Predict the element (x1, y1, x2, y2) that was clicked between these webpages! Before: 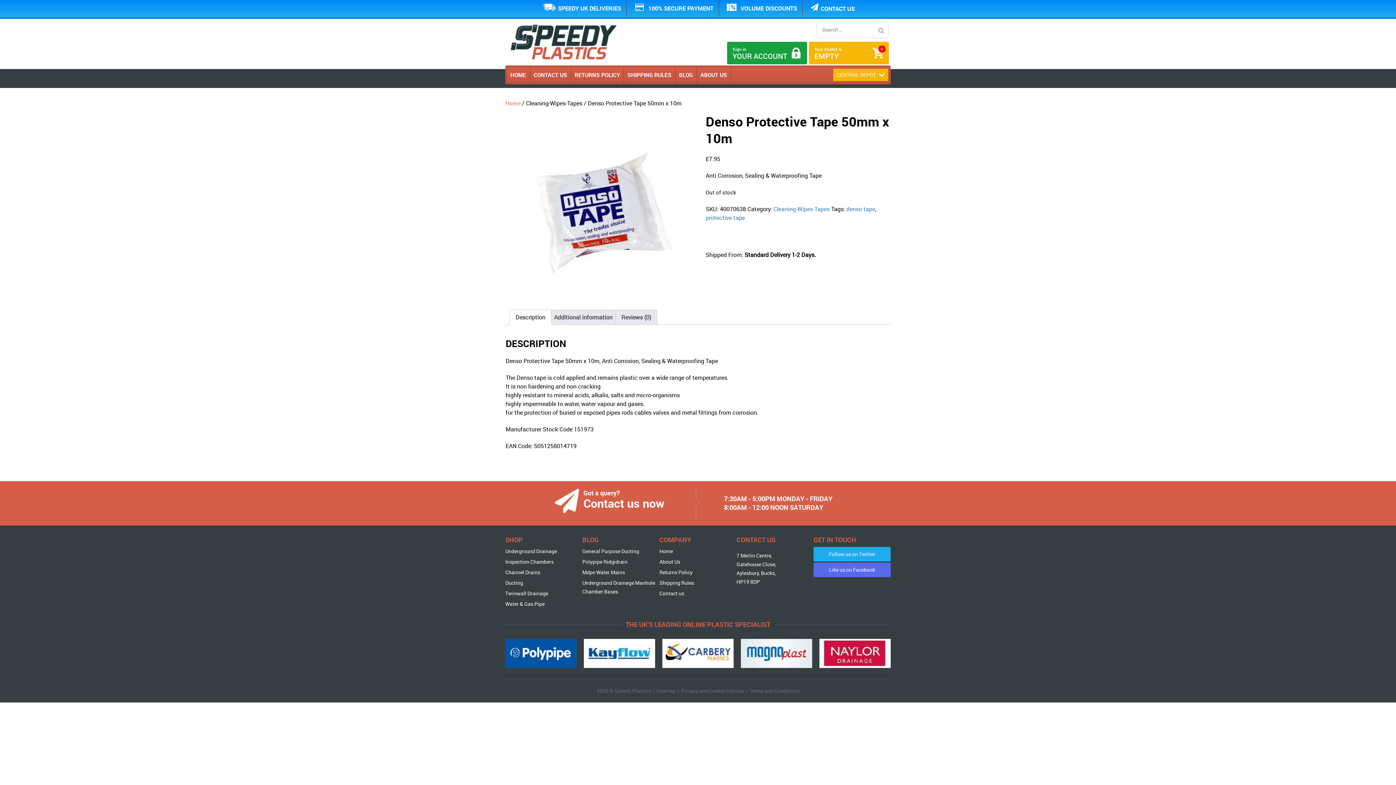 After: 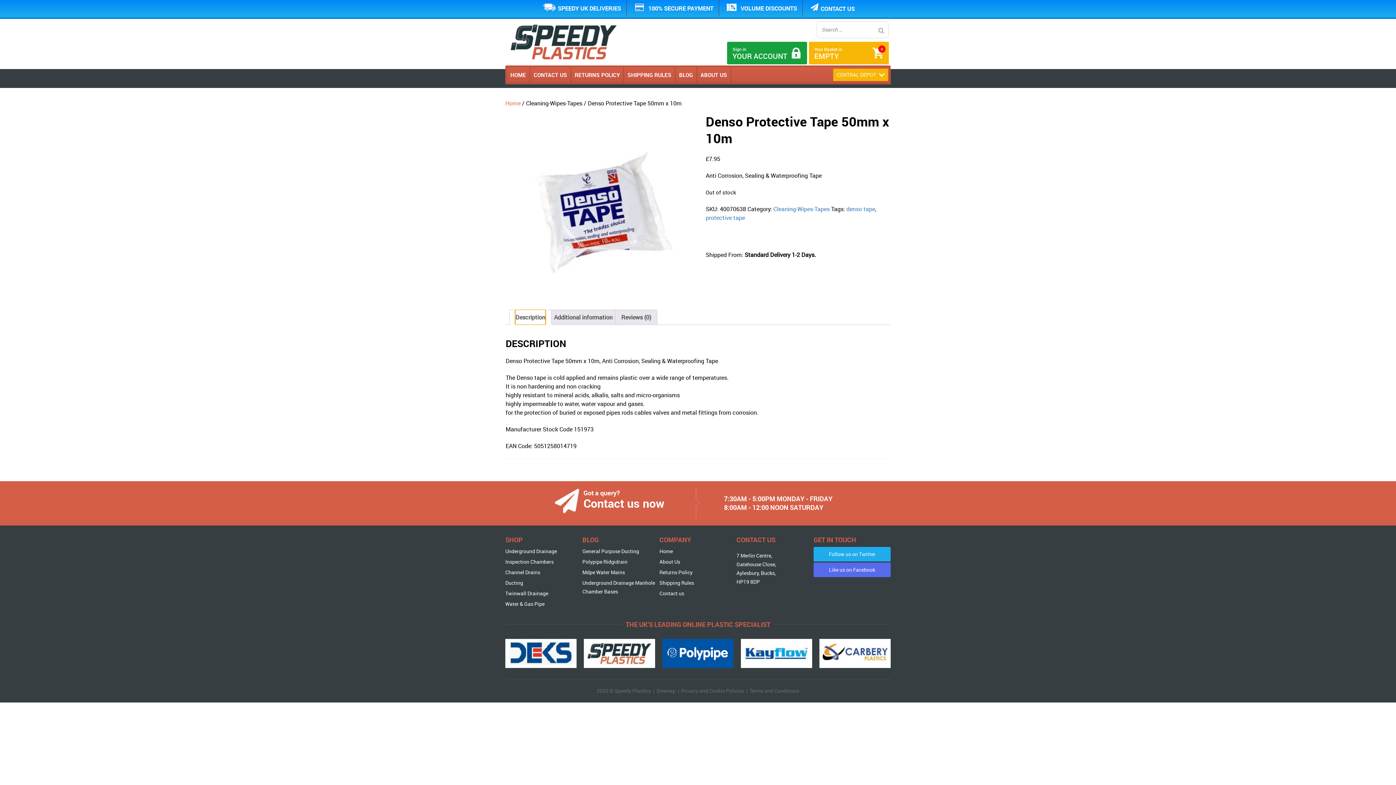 Action: label: Description bbox: (515, 310, 545, 324)